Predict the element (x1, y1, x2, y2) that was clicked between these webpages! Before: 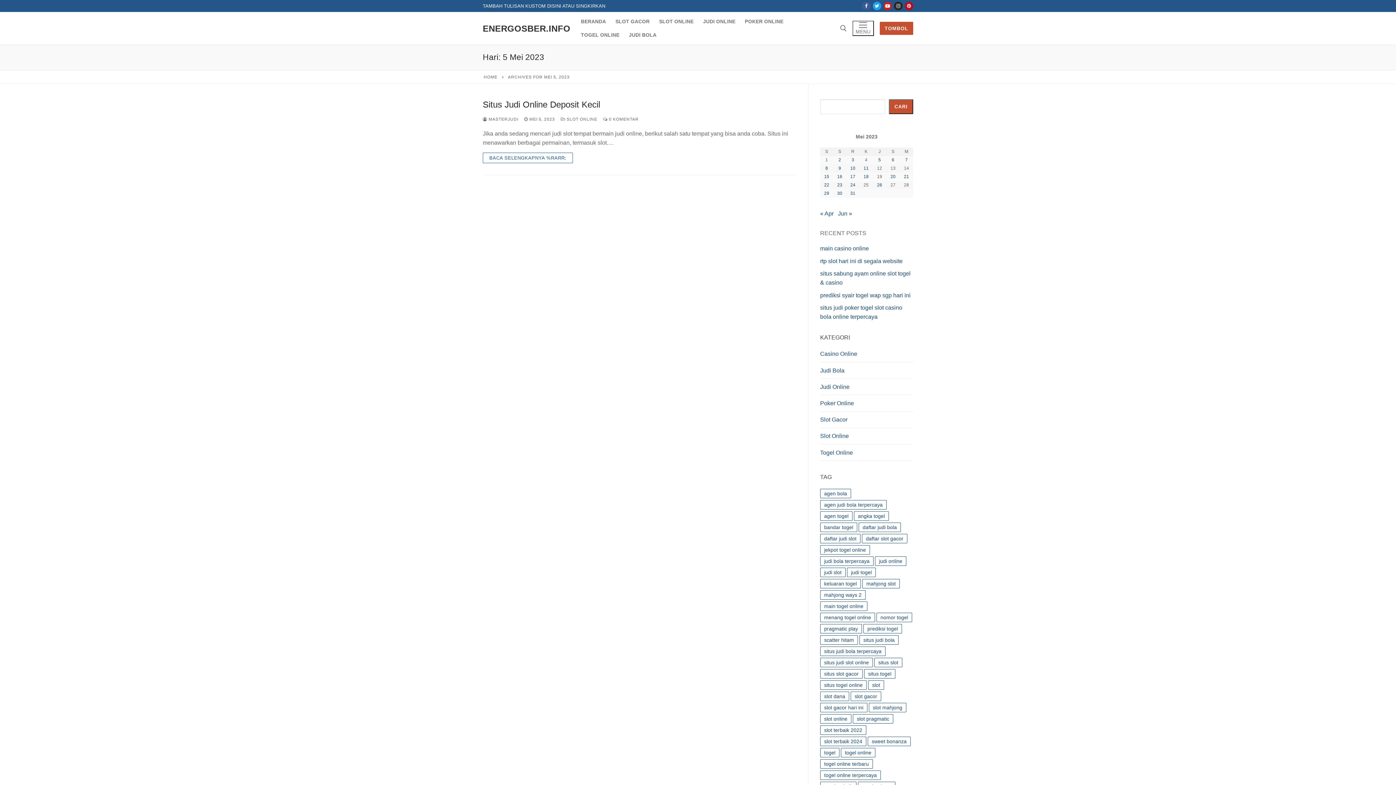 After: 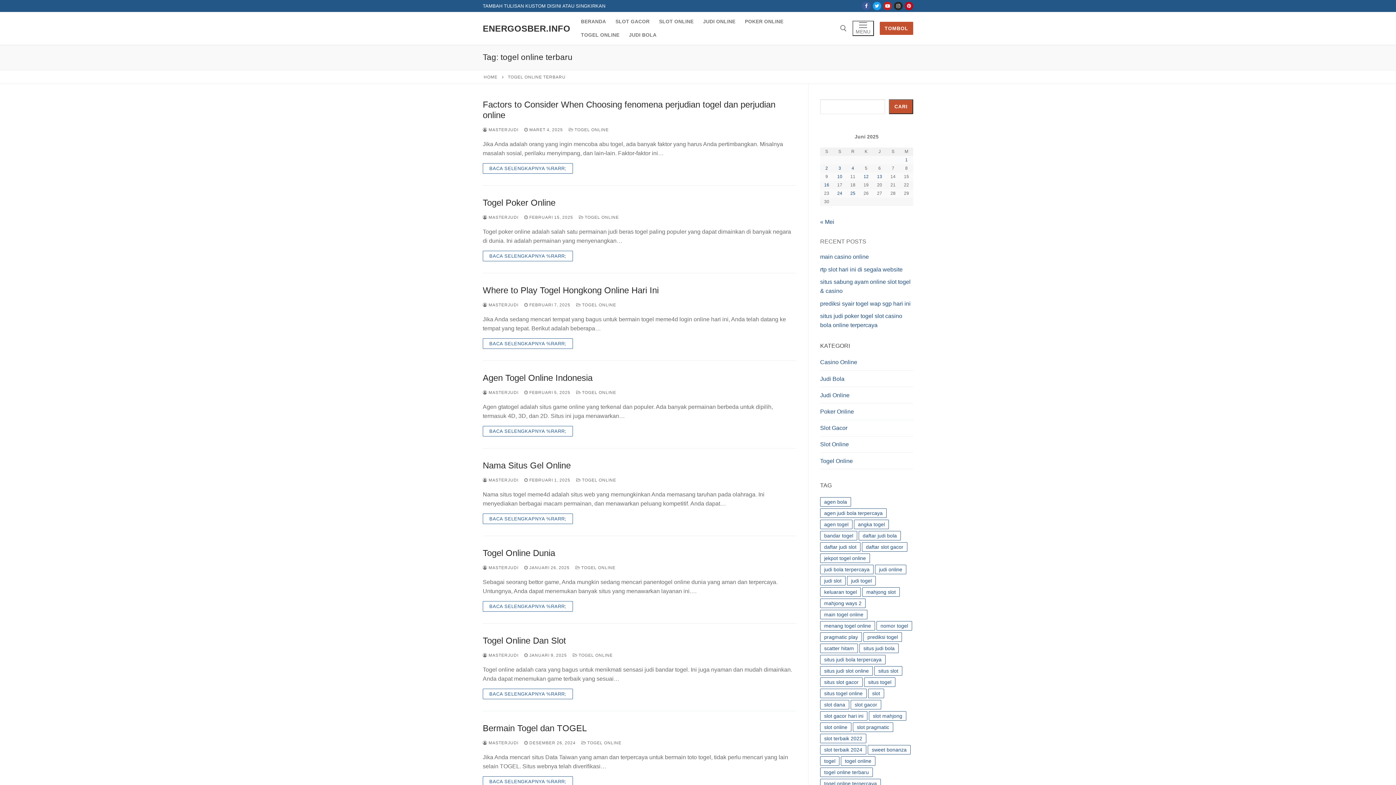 Action: label: togel online terbaru (112 item) bbox: (820, 759, 873, 769)